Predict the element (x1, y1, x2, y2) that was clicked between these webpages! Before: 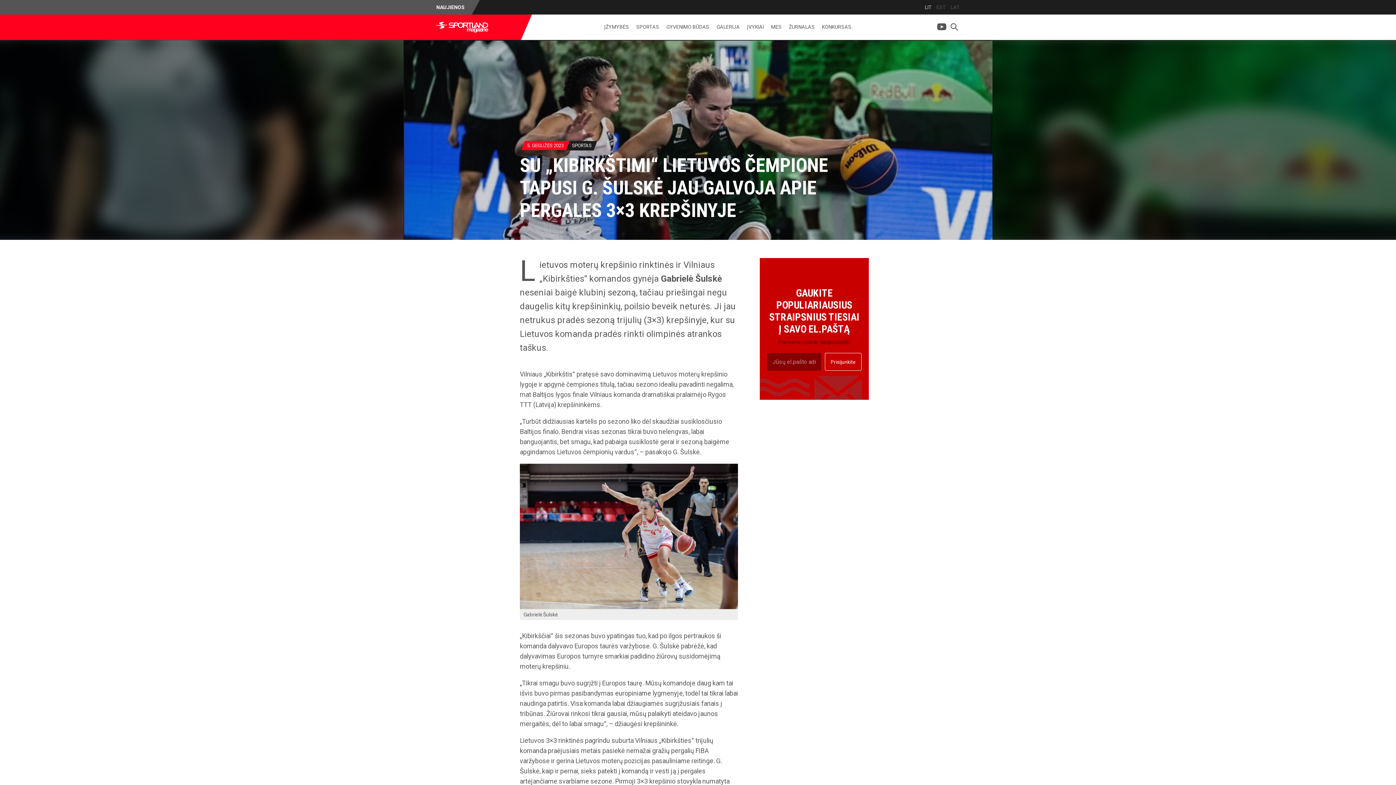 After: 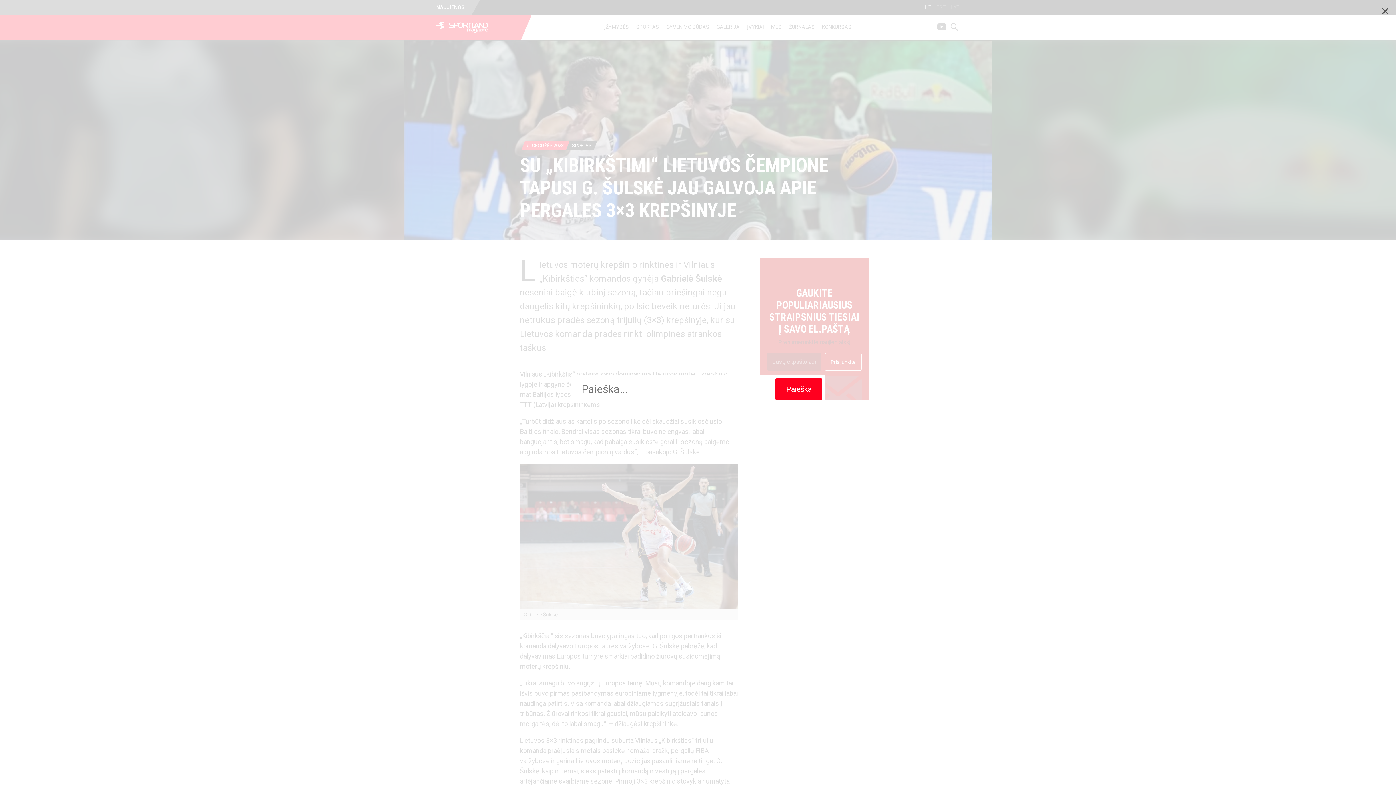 Action: bbox: (950, 23, 958, 30)